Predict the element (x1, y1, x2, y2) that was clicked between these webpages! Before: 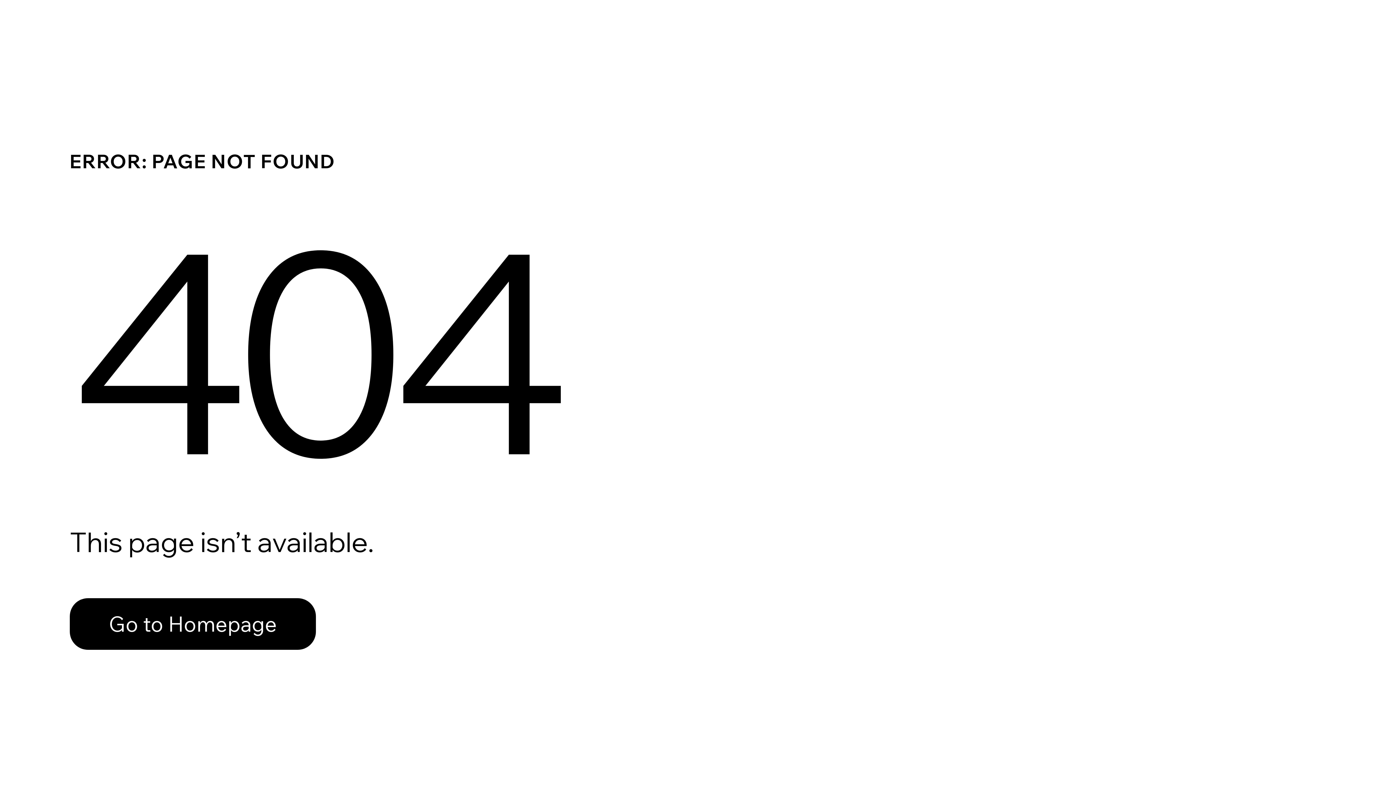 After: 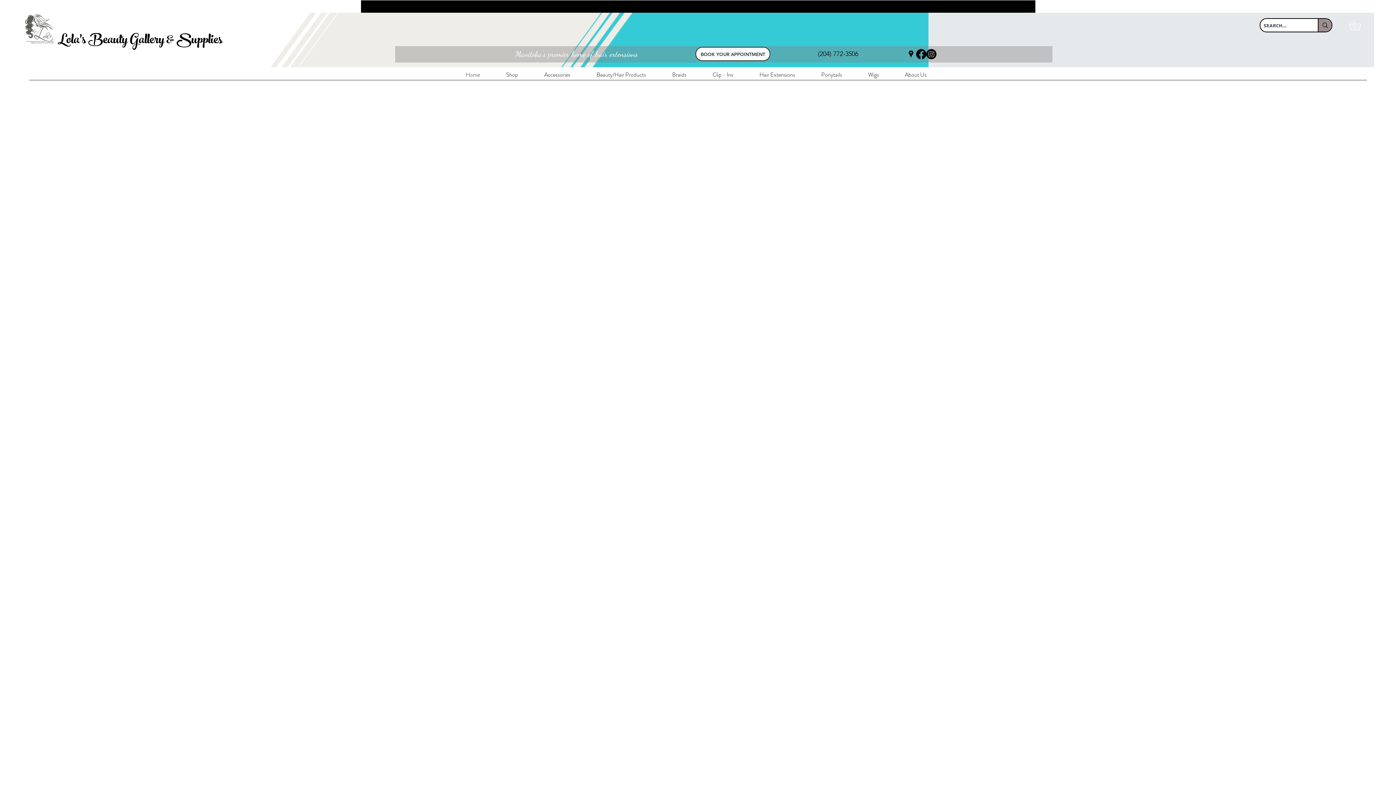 Action: bbox: (69, 582, 768, 659) label: Go to Homepage